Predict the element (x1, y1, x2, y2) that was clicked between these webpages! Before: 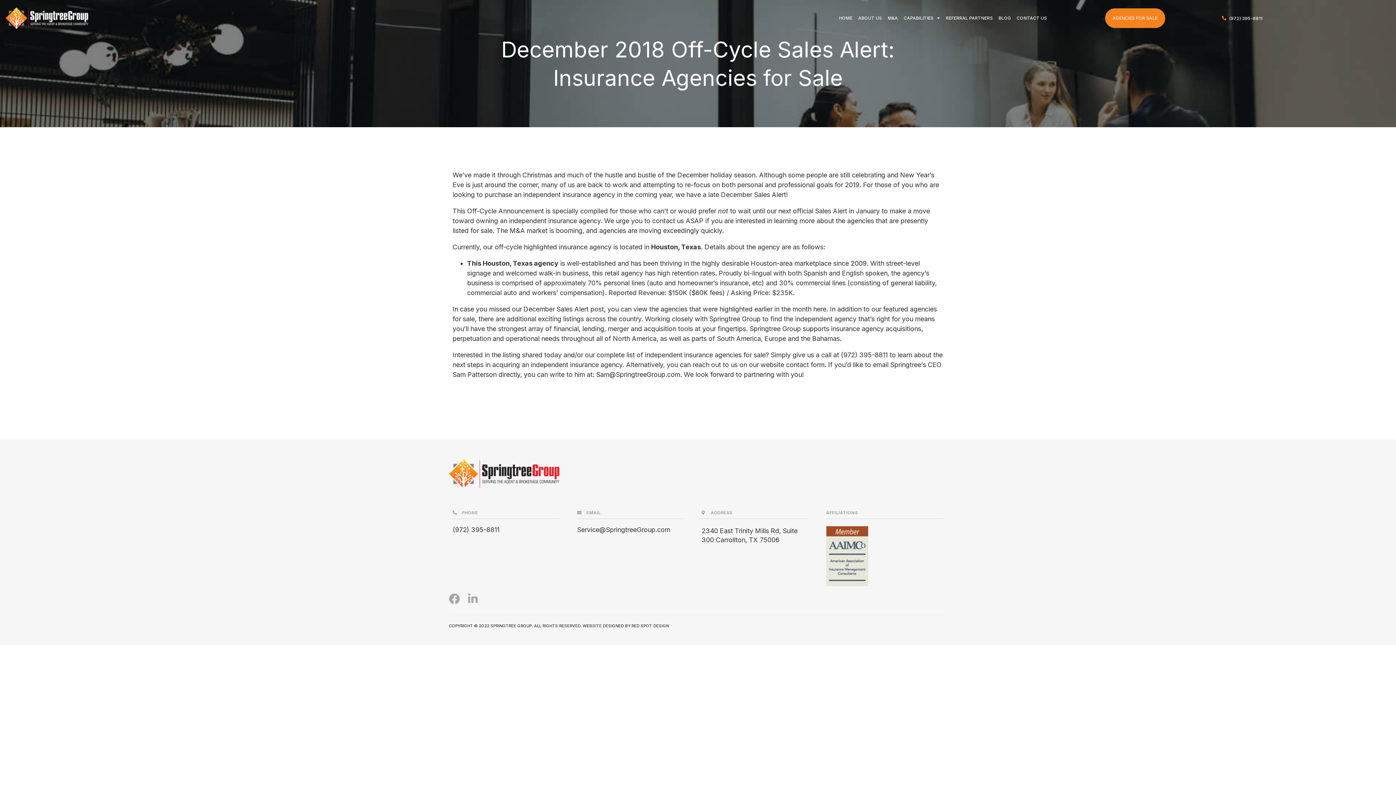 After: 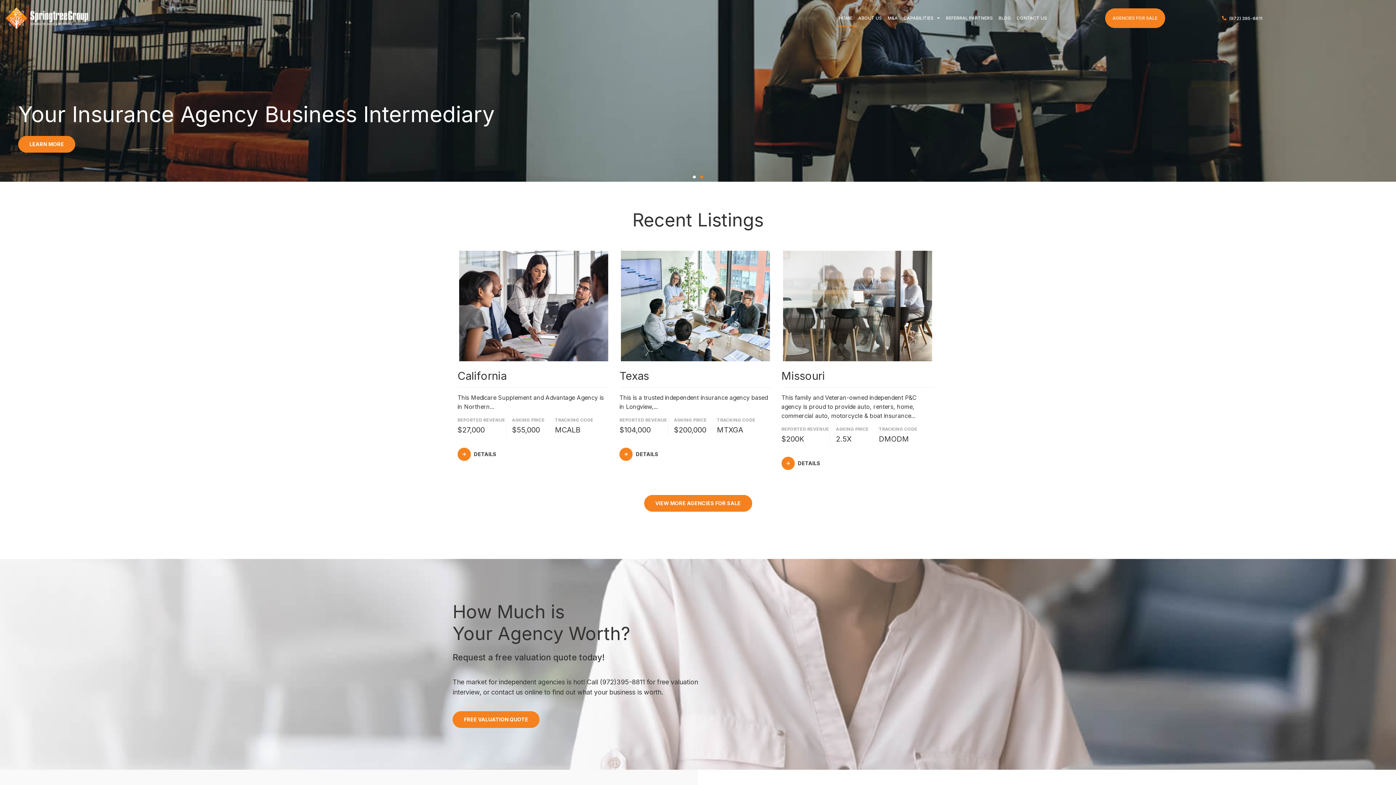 Action: bbox: (5, 7, 88, 29)